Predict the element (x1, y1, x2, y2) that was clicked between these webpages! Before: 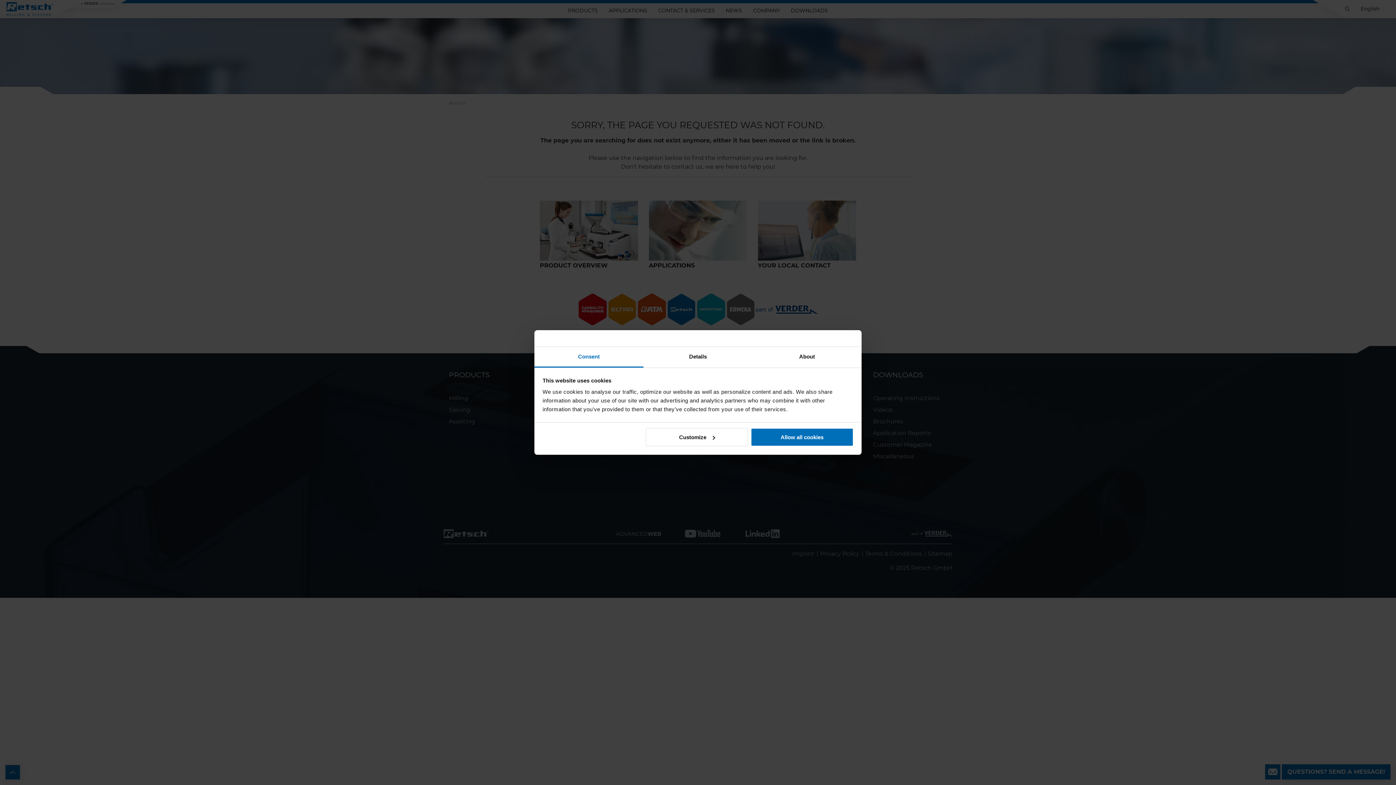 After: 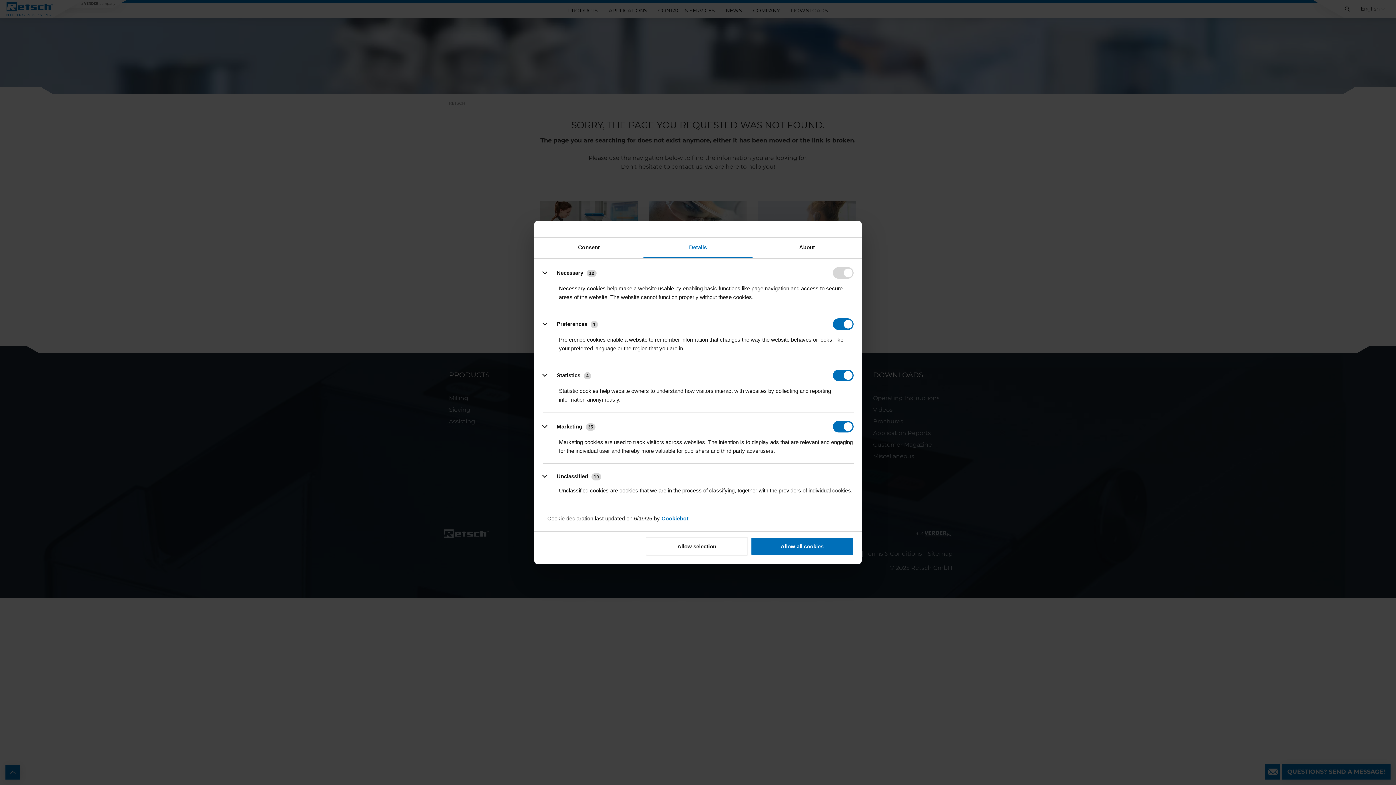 Action: label: Customize bbox: (645, 428, 748, 446)